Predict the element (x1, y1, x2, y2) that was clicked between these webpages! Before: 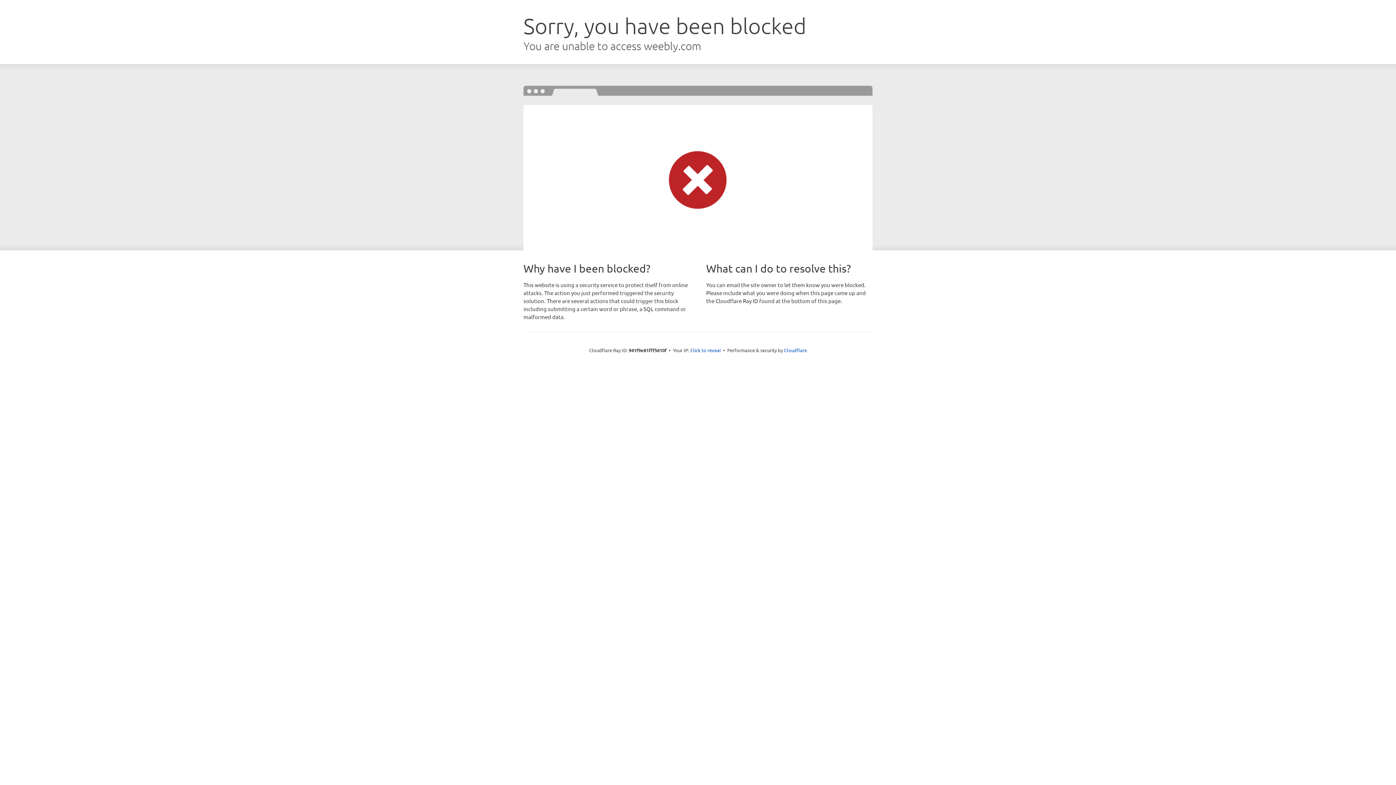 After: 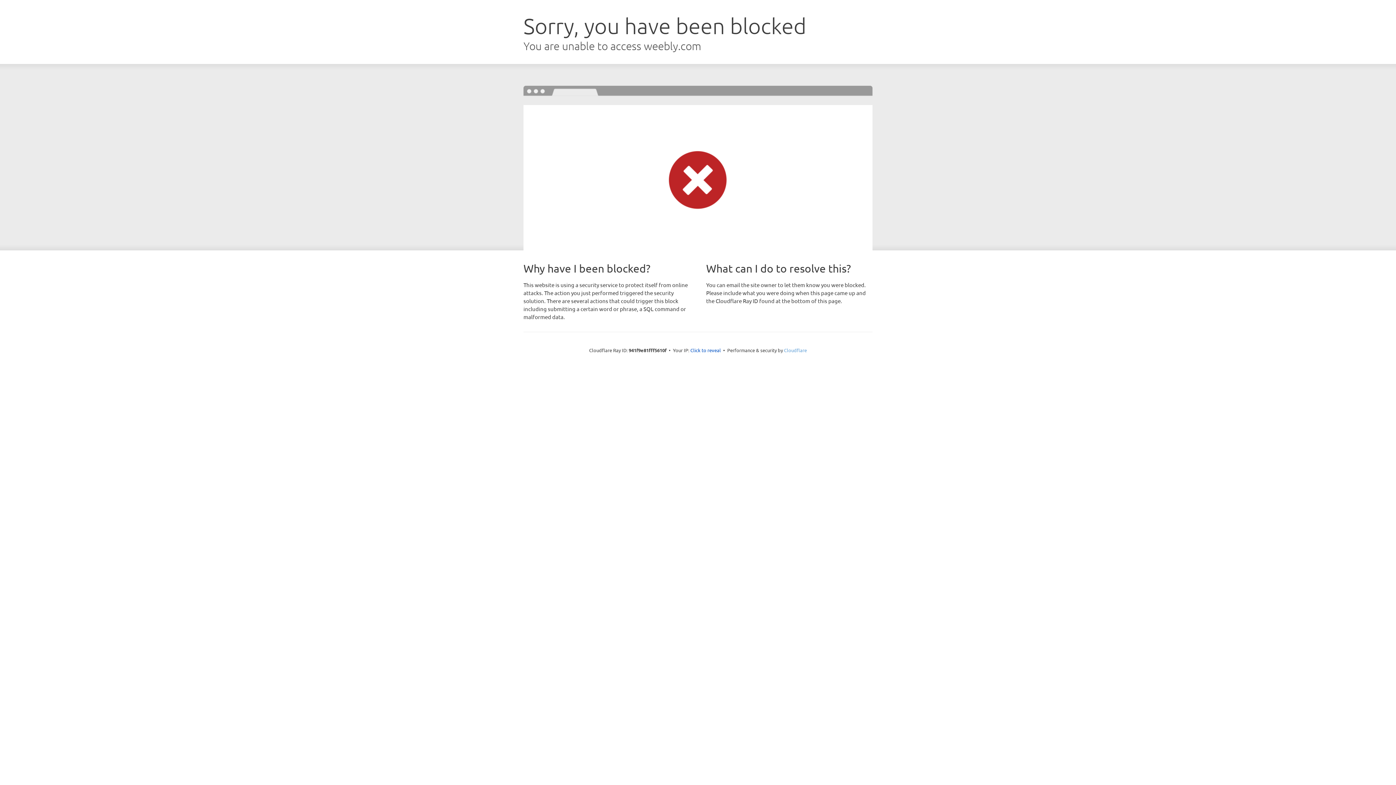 Action: label: Cloudflare bbox: (784, 347, 807, 353)